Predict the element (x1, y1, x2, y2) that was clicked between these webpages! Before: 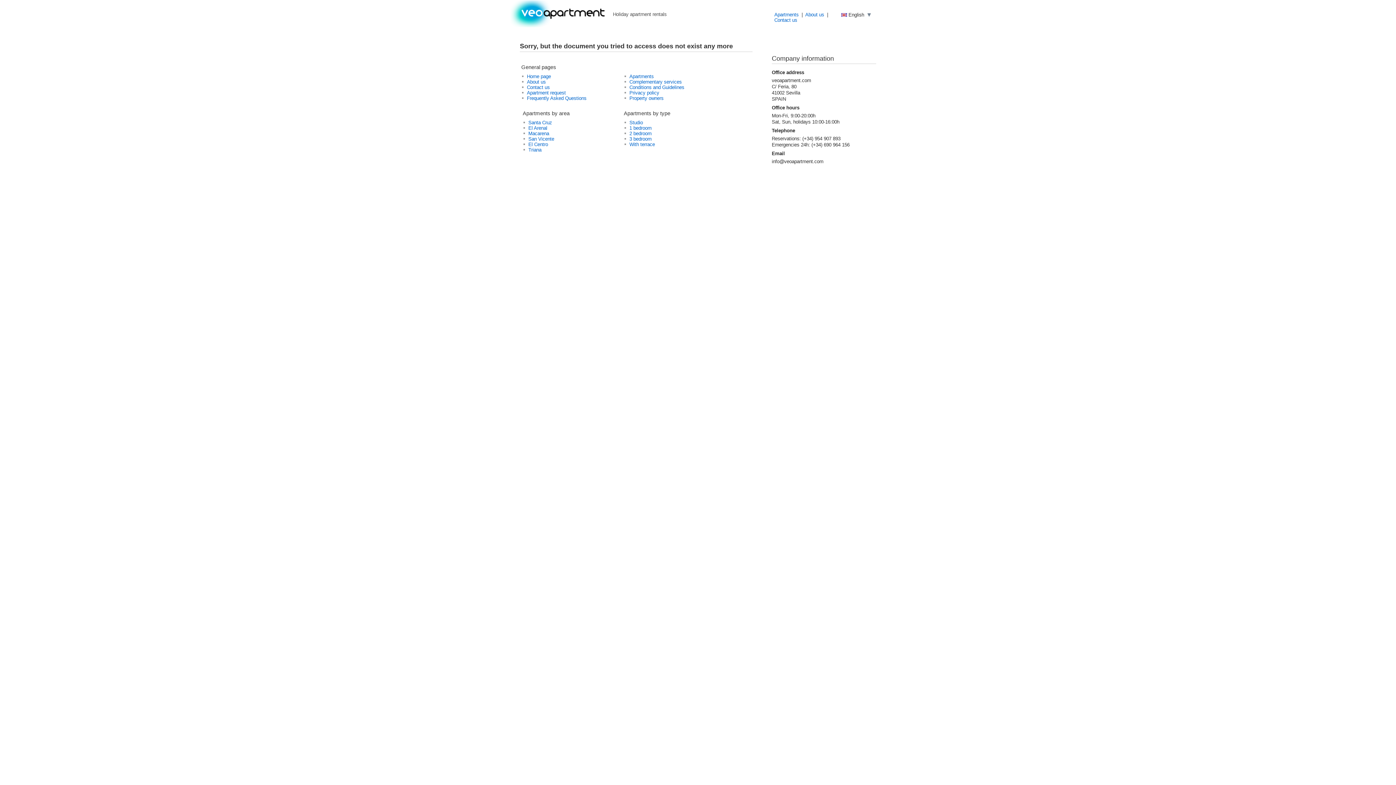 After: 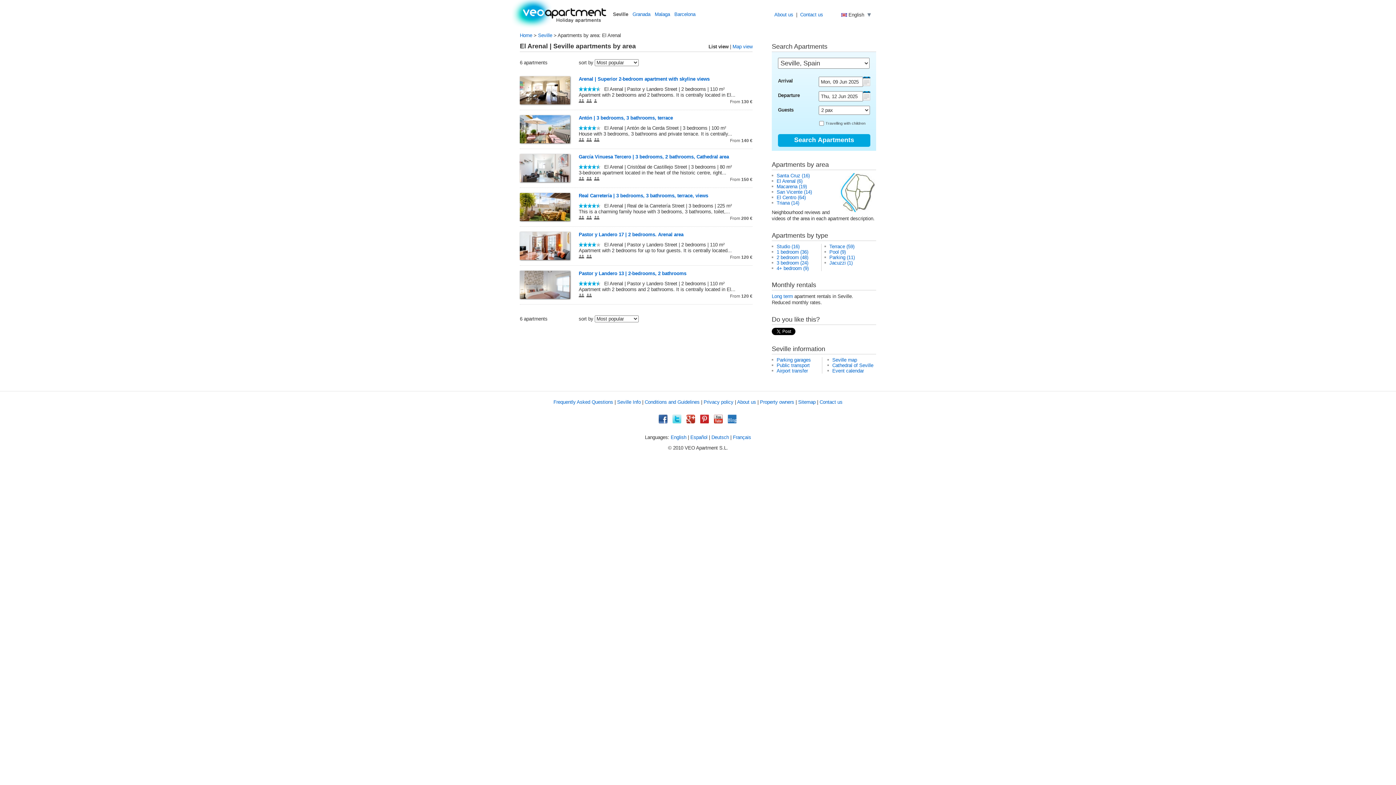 Action: label: El Arenal bbox: (528, 125, 547, 130)